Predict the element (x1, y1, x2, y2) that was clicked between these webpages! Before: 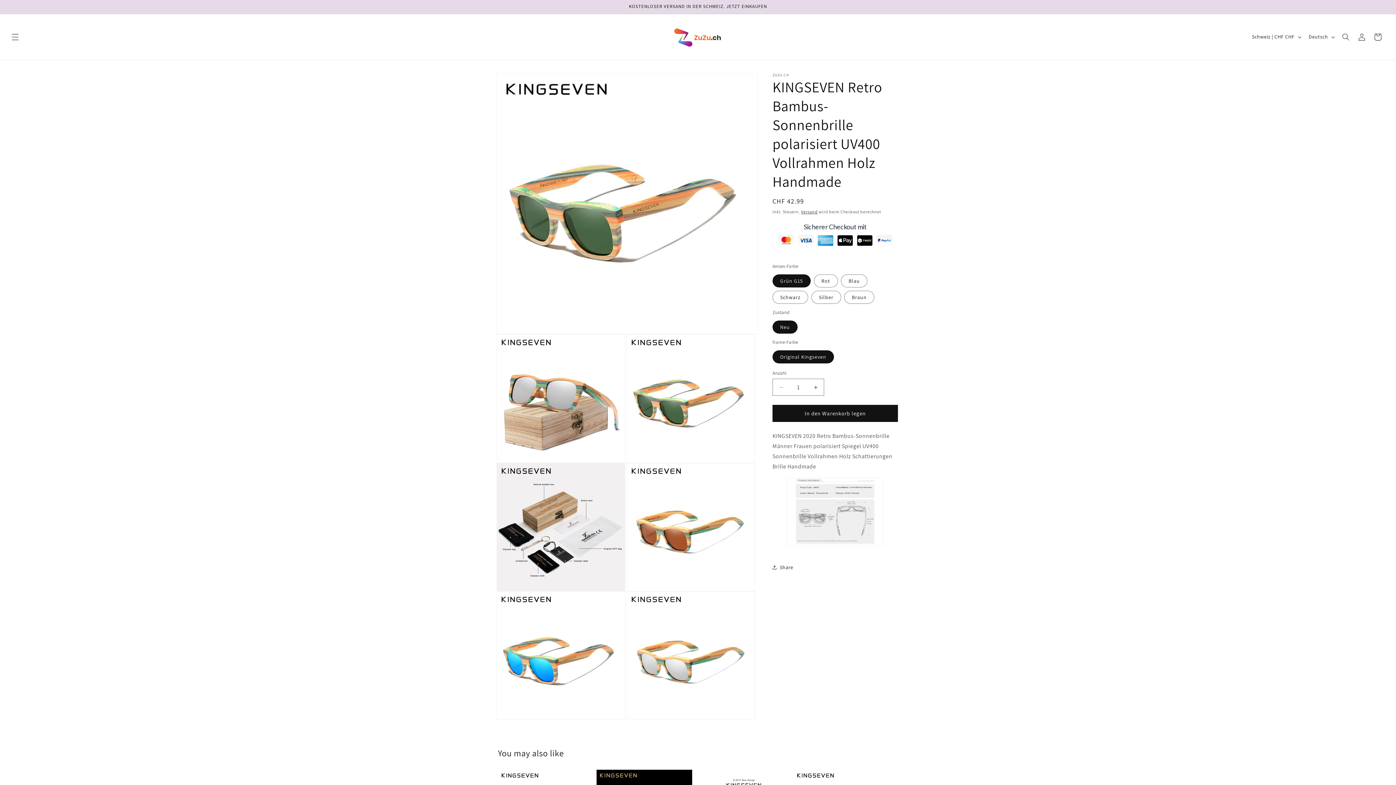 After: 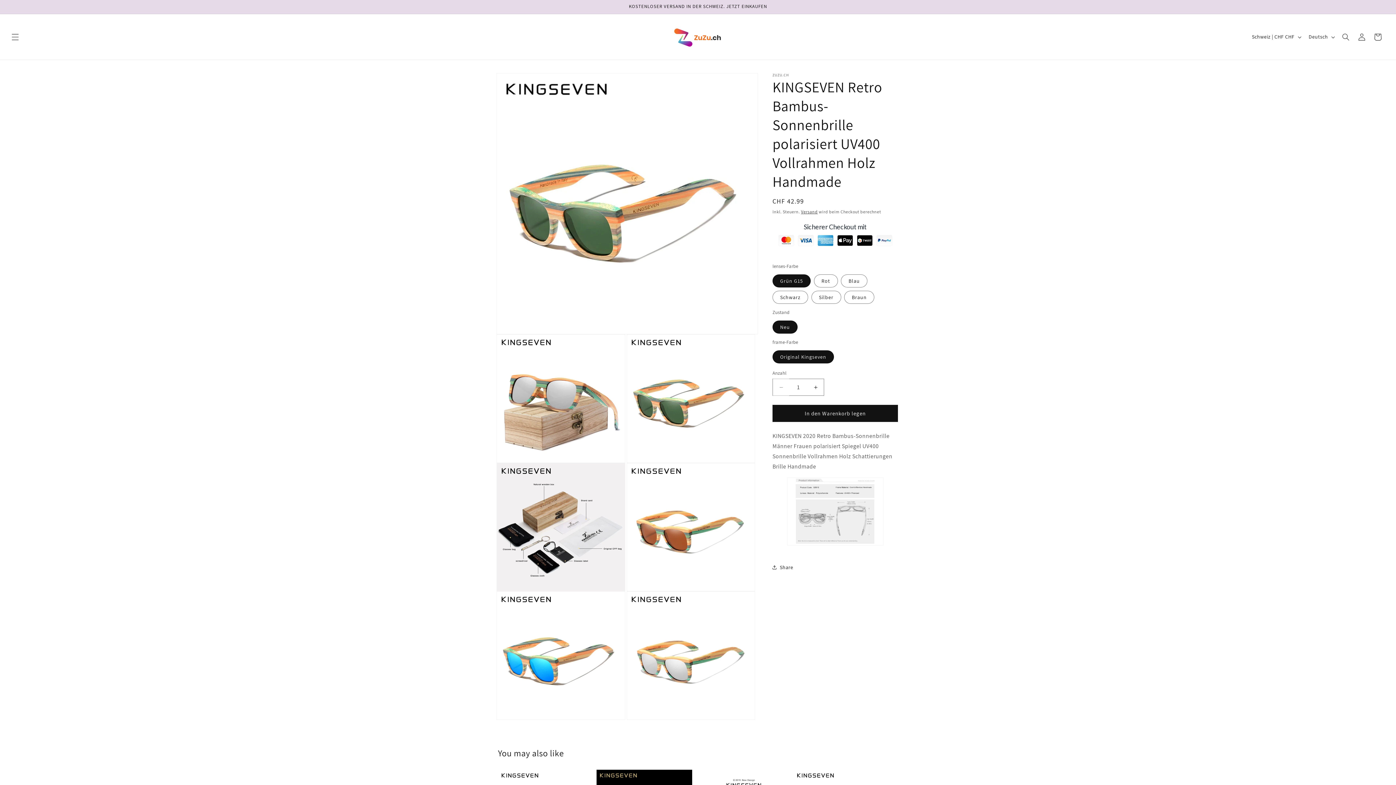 Action: label: Verringere die Menge für KINGSEVEN Retro Bambus-Sonnenbrille polarisiert UV400 Vollrahmen Holz Handmade bbox: (773, 378, 789, 396)